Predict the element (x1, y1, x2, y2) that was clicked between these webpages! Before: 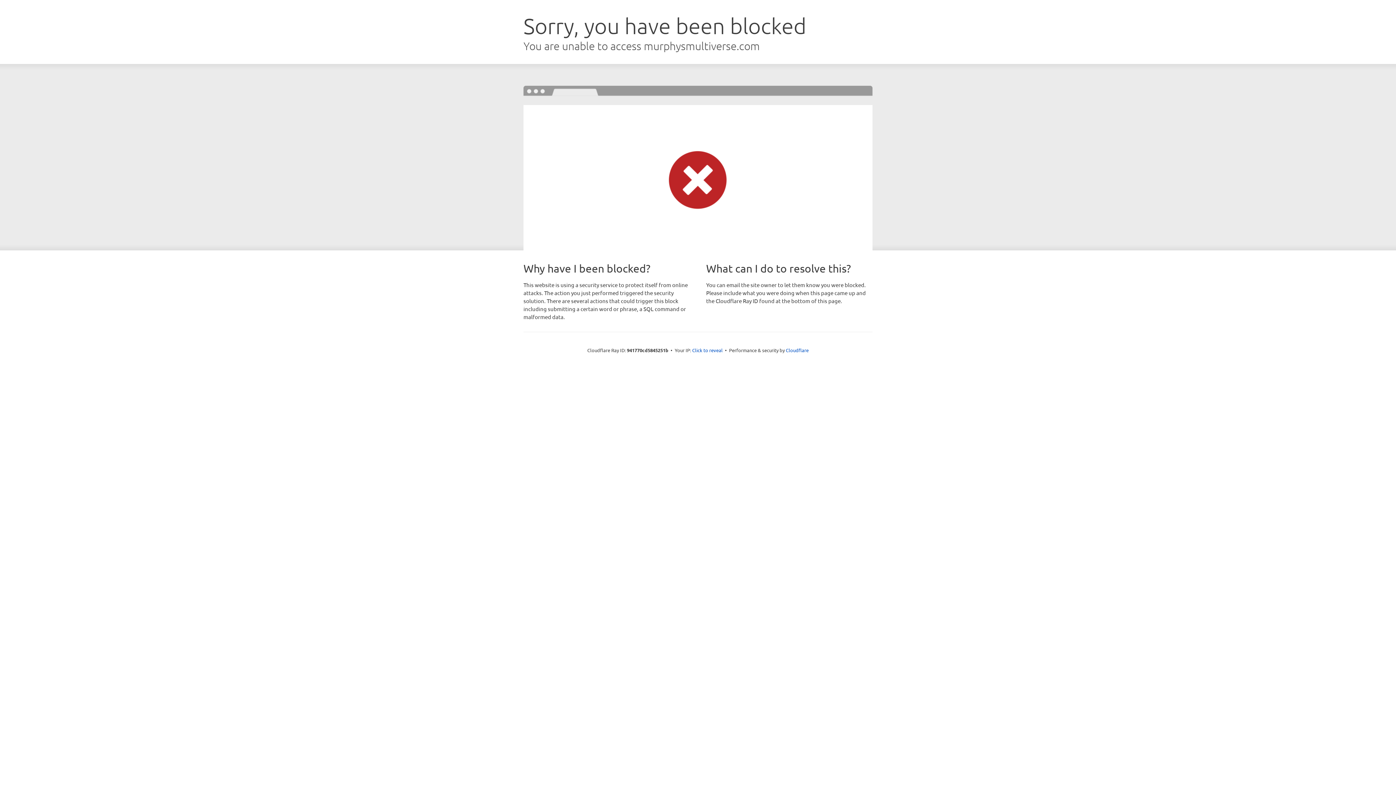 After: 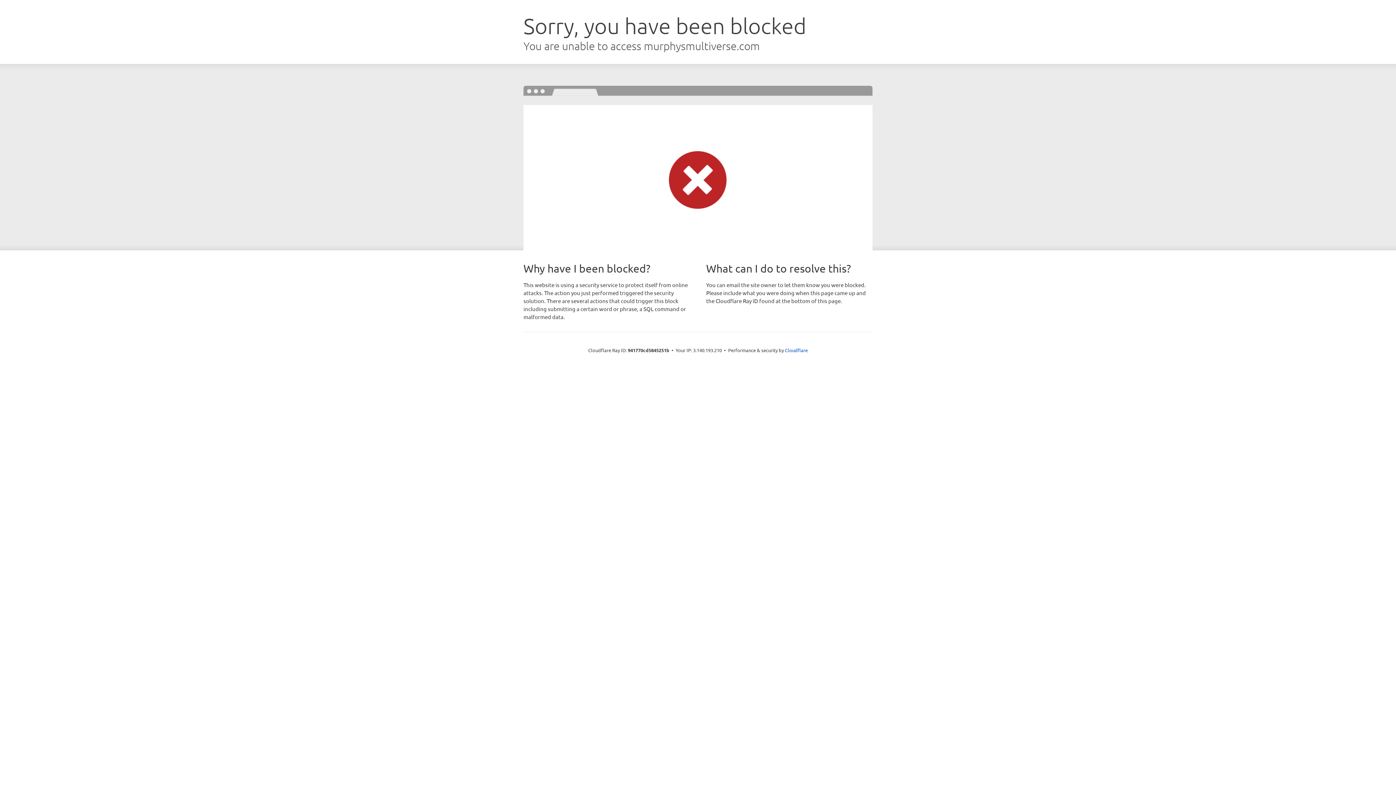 Action: label: Click to reveal bbox: (692, 346, 722, 353)